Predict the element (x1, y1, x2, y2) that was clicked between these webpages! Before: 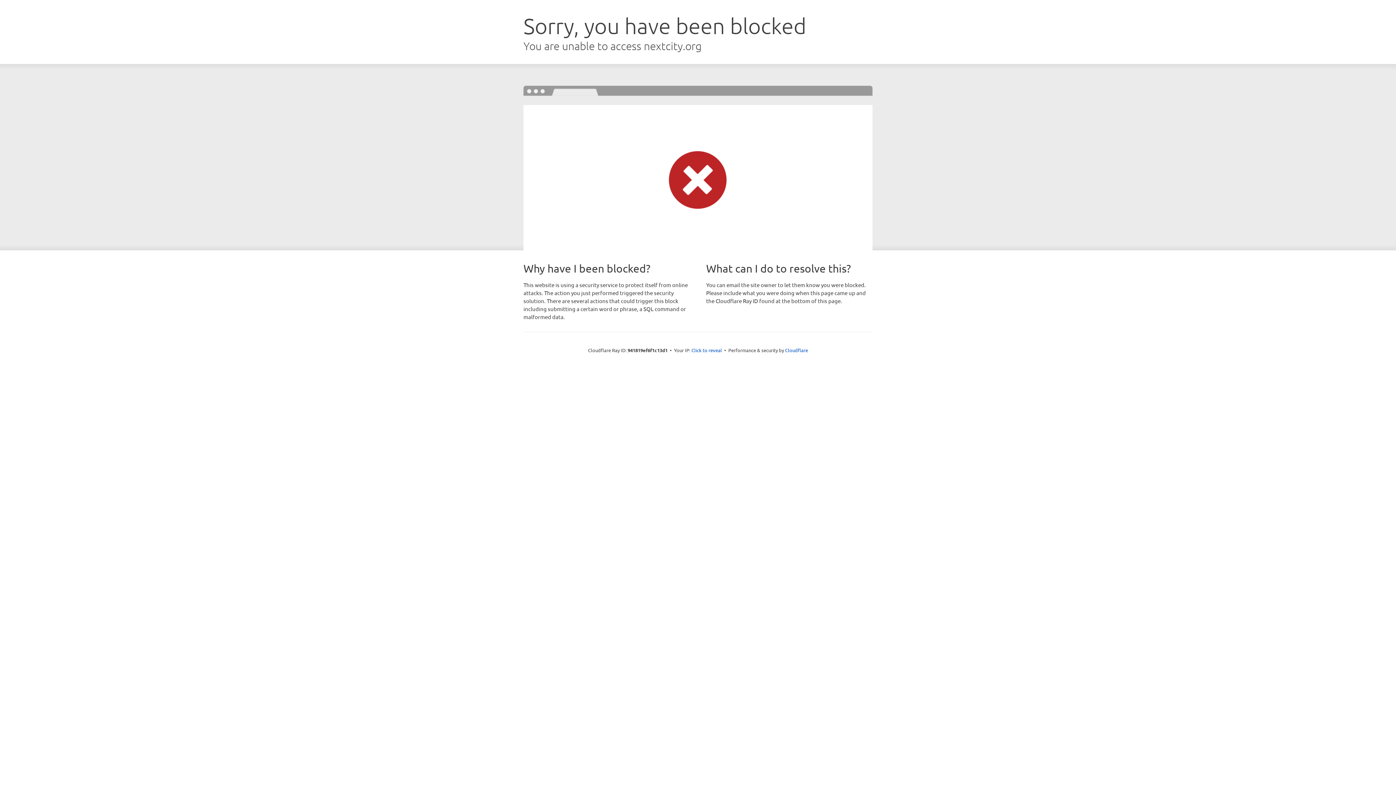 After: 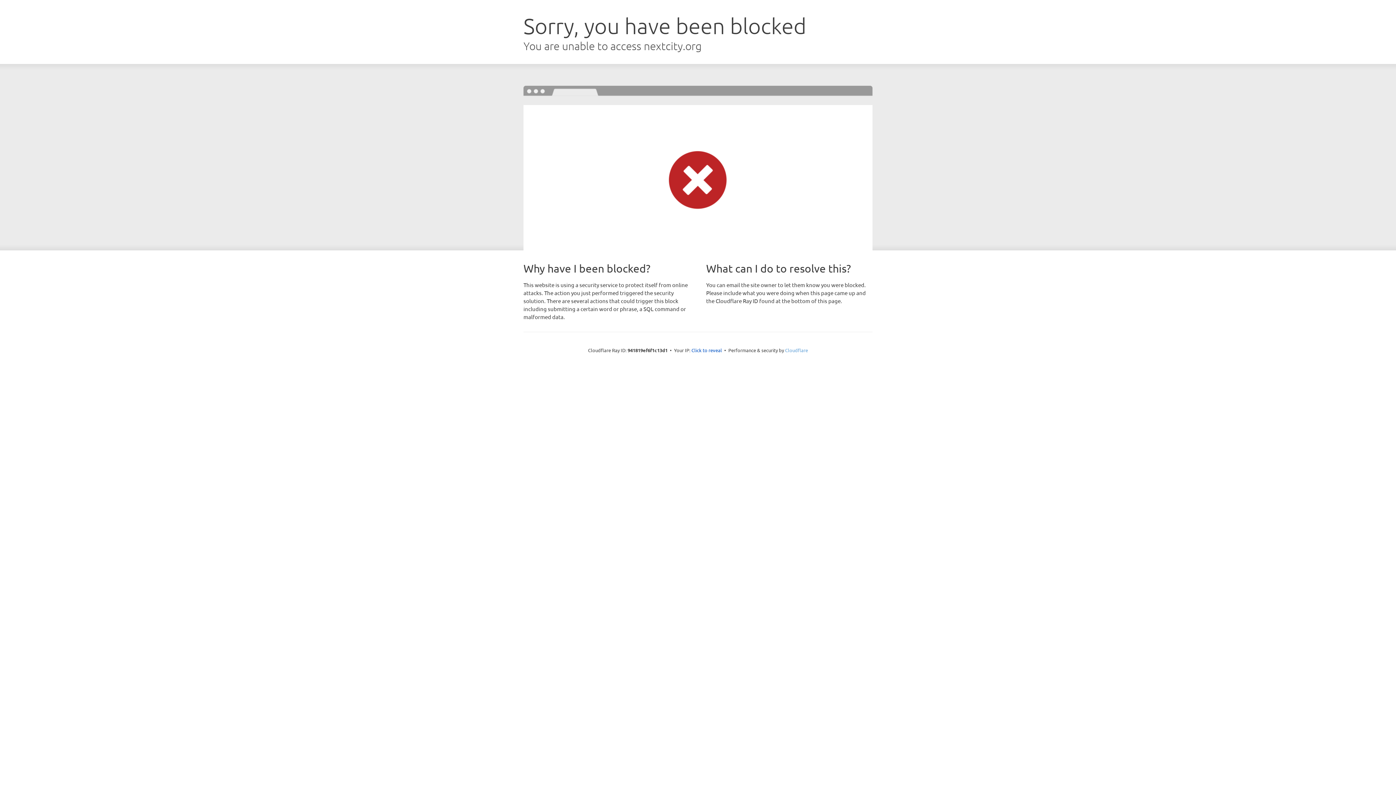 Action: bbox: (785, 347, 808, 353) label: Cloudflare